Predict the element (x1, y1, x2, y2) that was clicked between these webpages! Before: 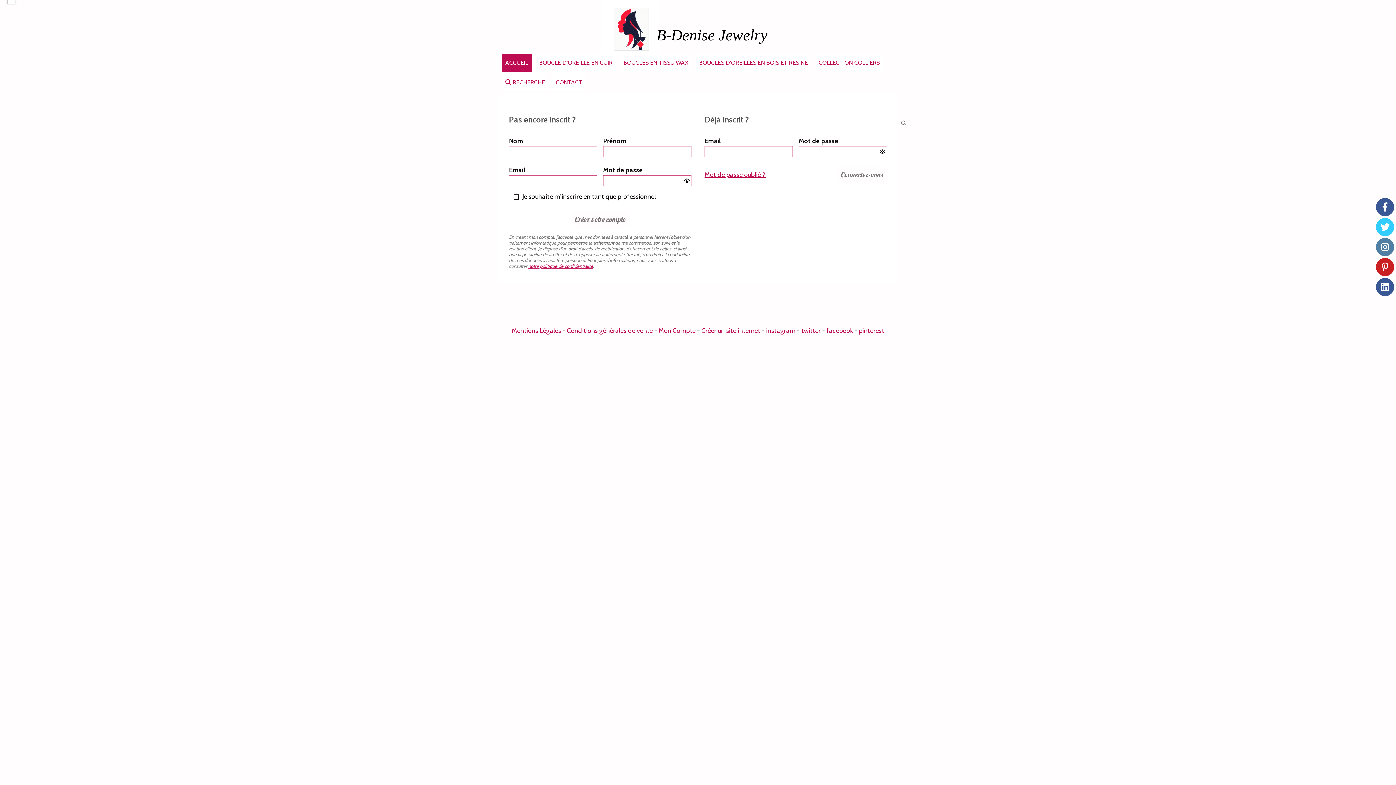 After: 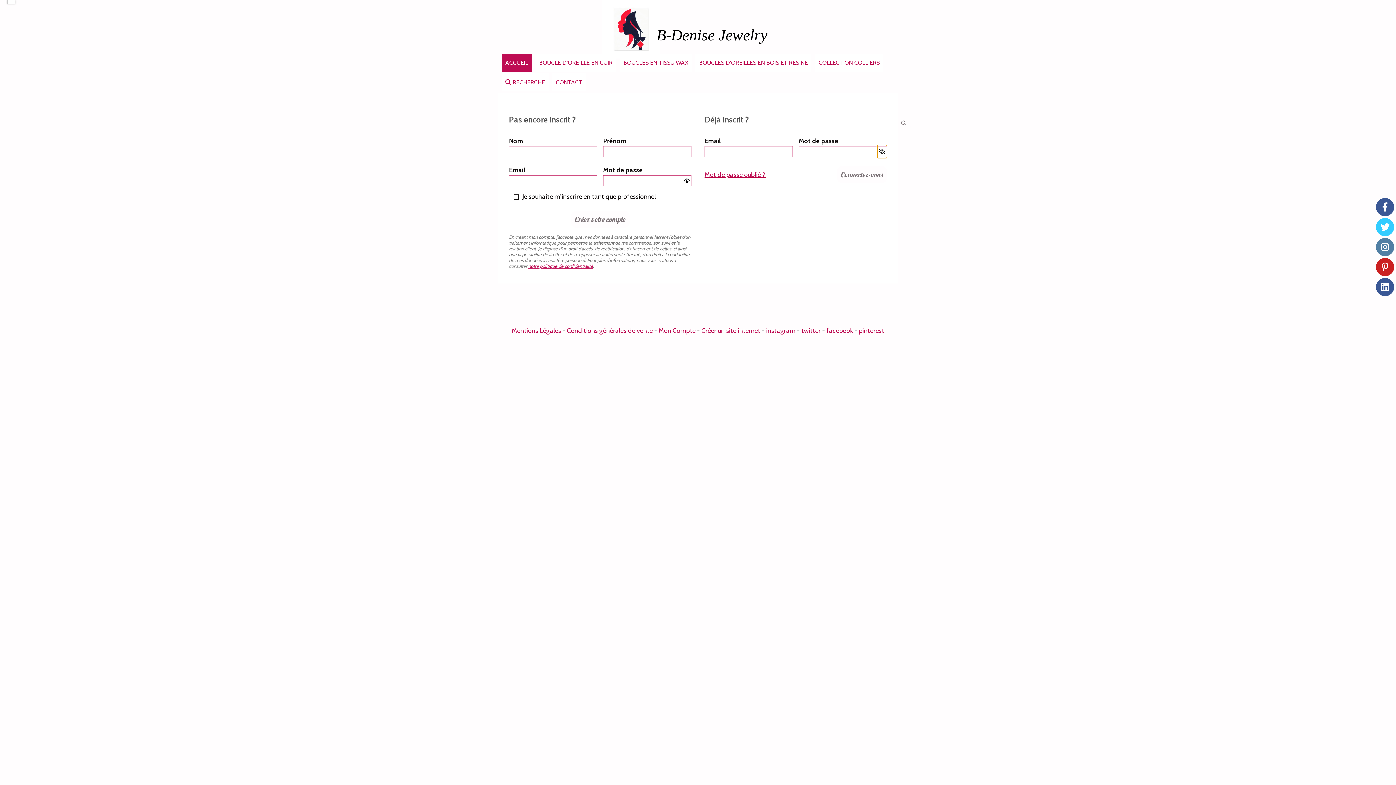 Action: bbox: (878, 145, 887, 158)